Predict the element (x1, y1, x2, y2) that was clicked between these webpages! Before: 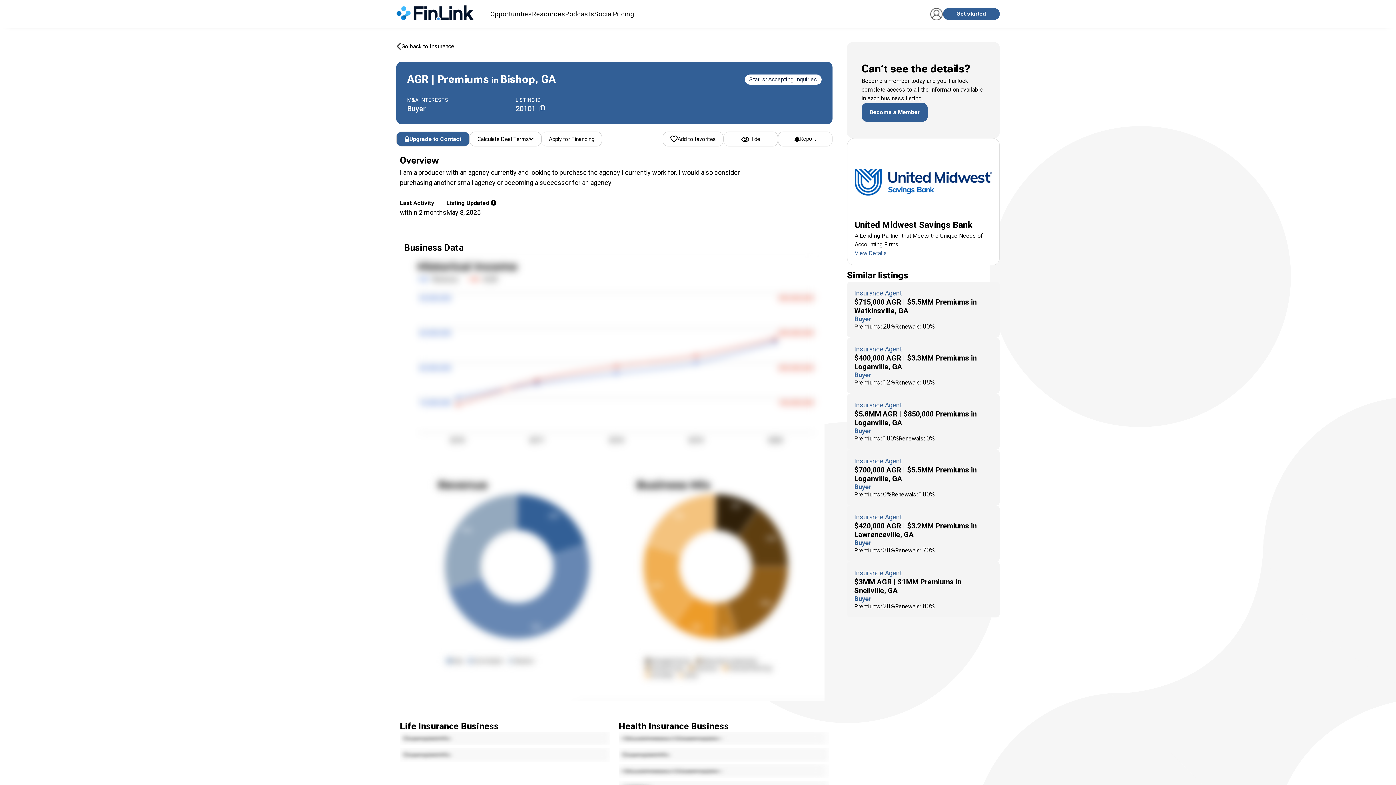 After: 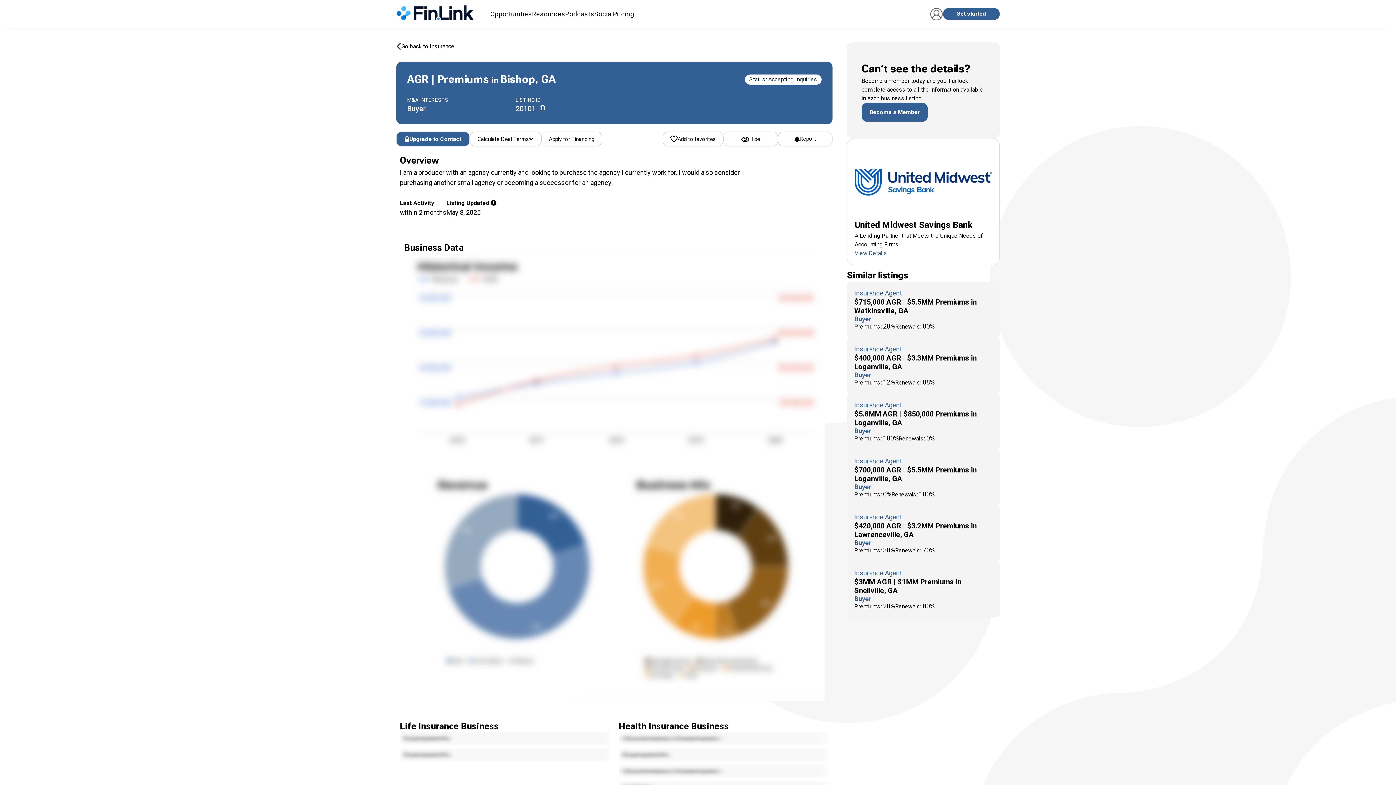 Action: bbox: (537, 104, 547, 113)